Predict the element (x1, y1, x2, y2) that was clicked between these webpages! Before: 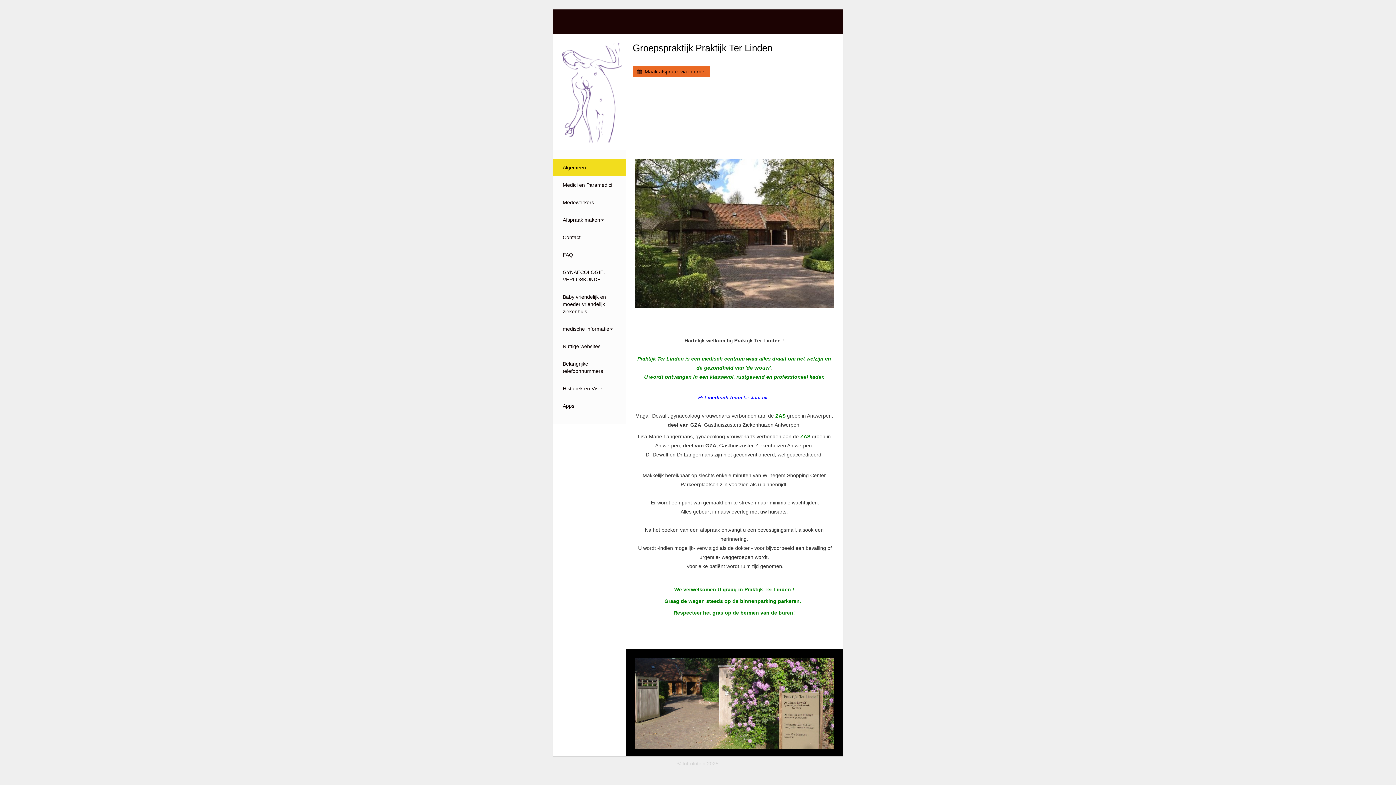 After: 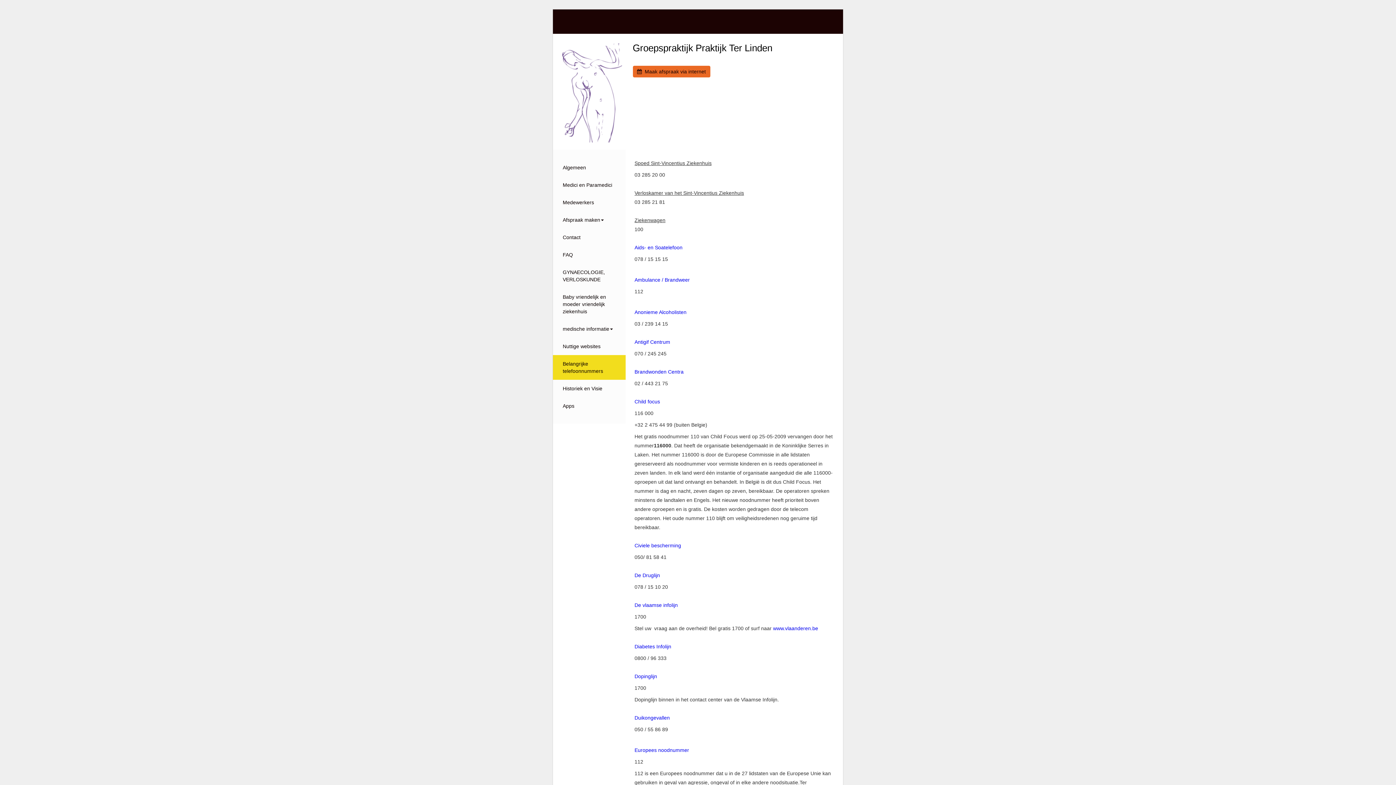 Action: bbox: (553, 355, 625, 380) label: Belangrijke telefoonnummers